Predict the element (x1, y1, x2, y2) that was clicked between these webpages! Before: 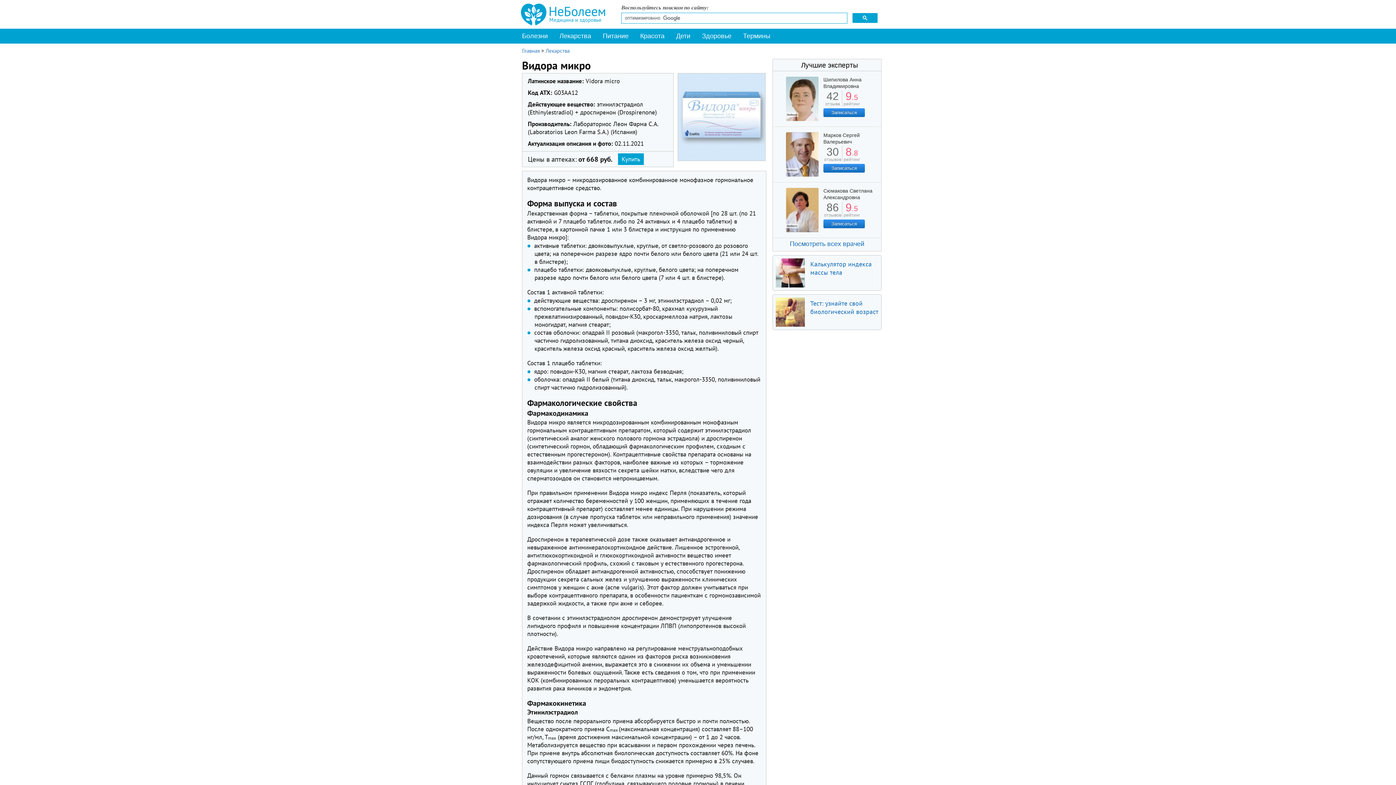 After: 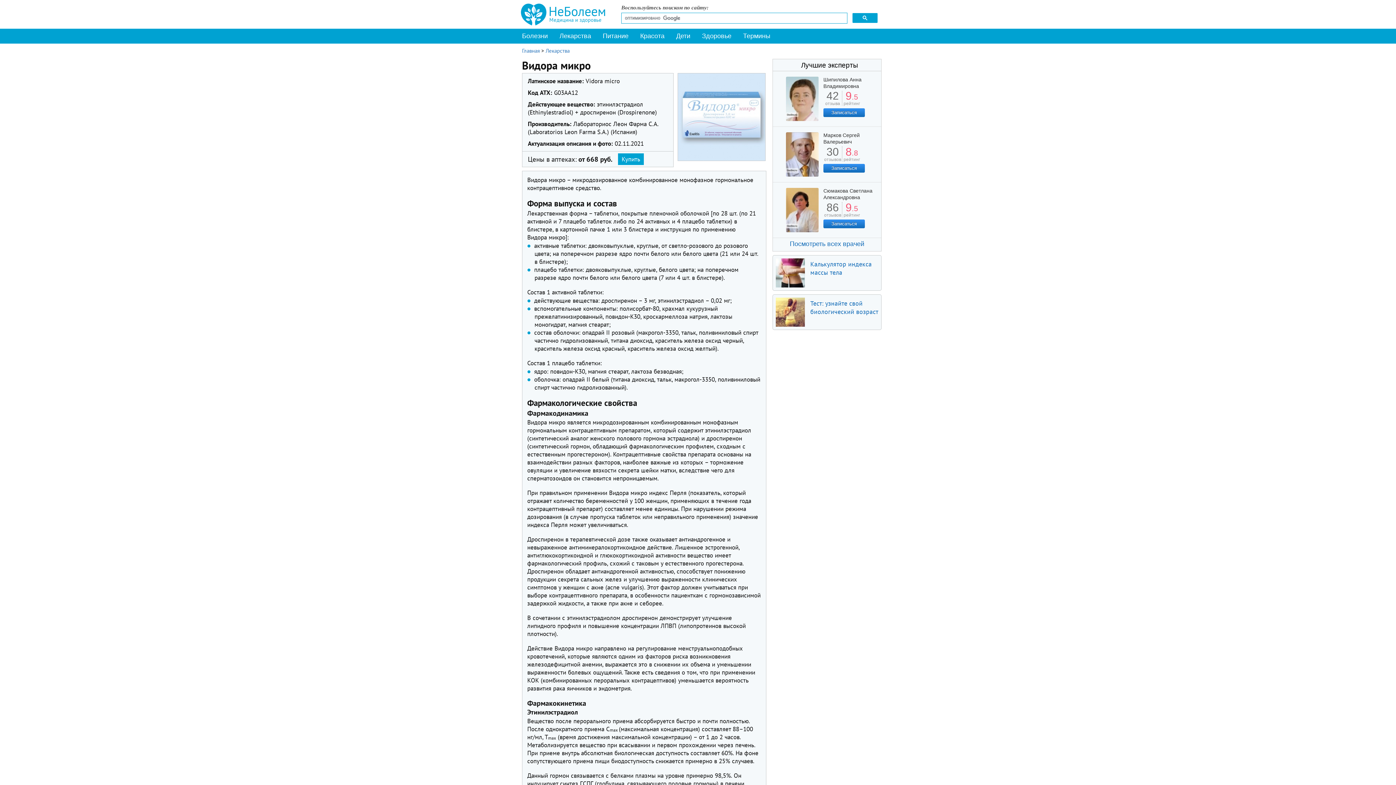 Action: bbox: (825, 96, 840, 106) label: 42
отзыва